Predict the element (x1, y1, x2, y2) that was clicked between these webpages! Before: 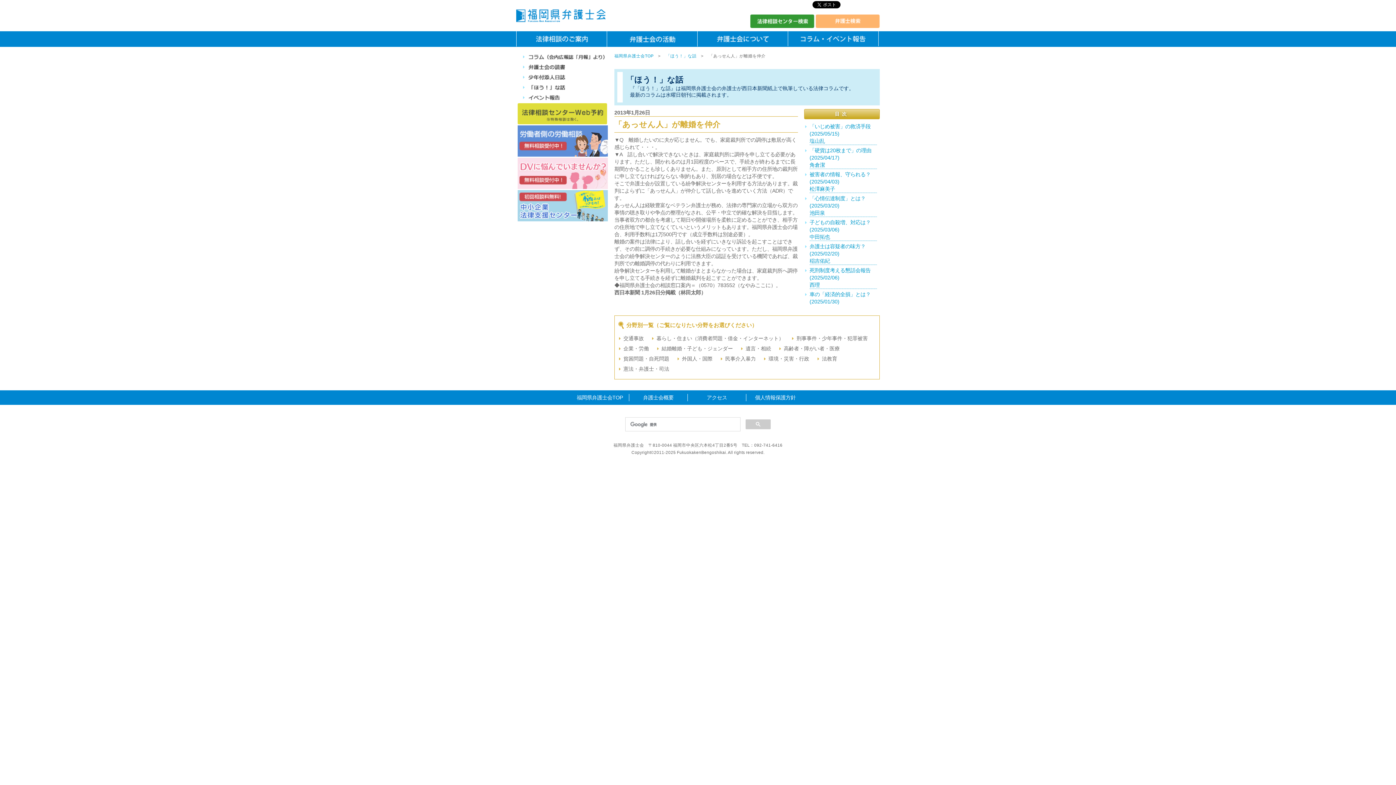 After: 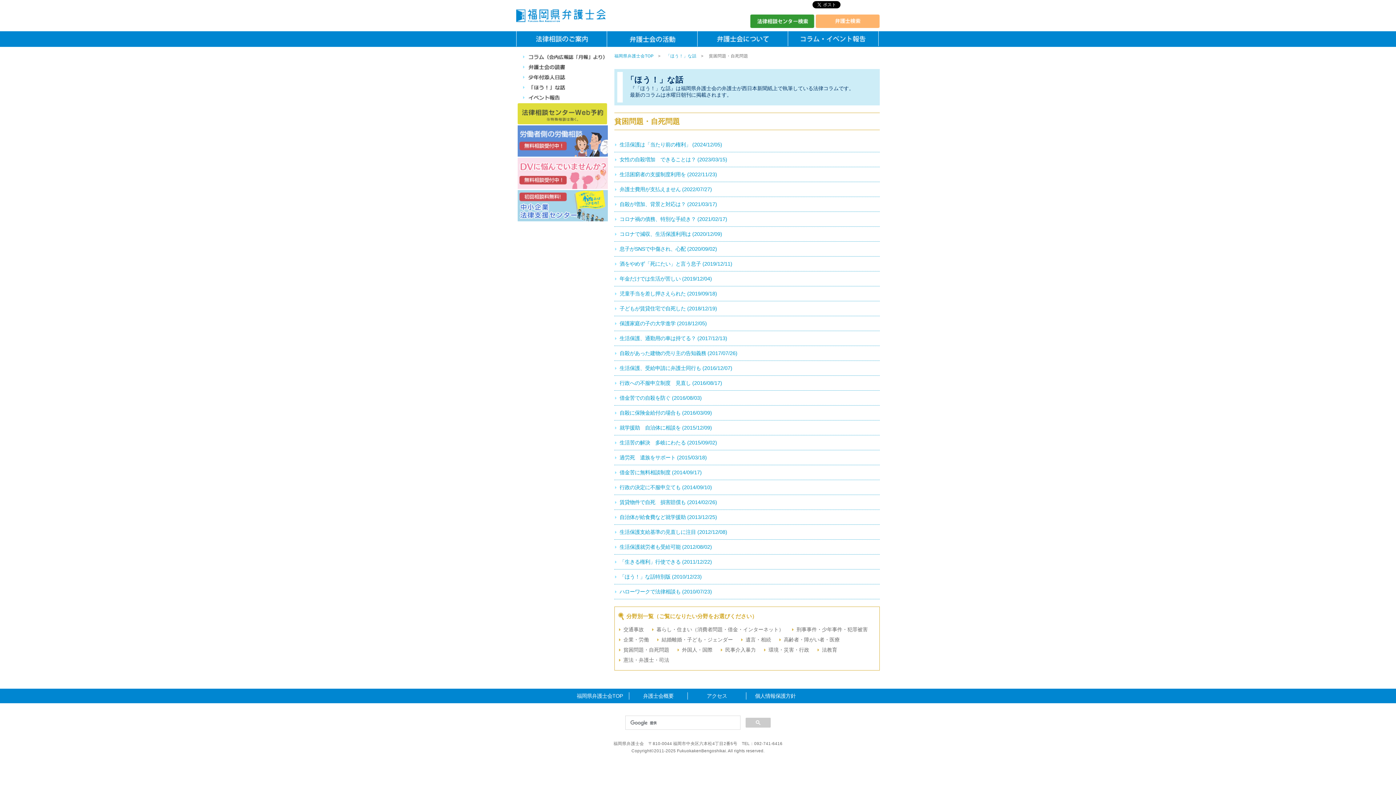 Action: label: 貧困問題・自死問題 bbox: (623, 356, 669, 361)